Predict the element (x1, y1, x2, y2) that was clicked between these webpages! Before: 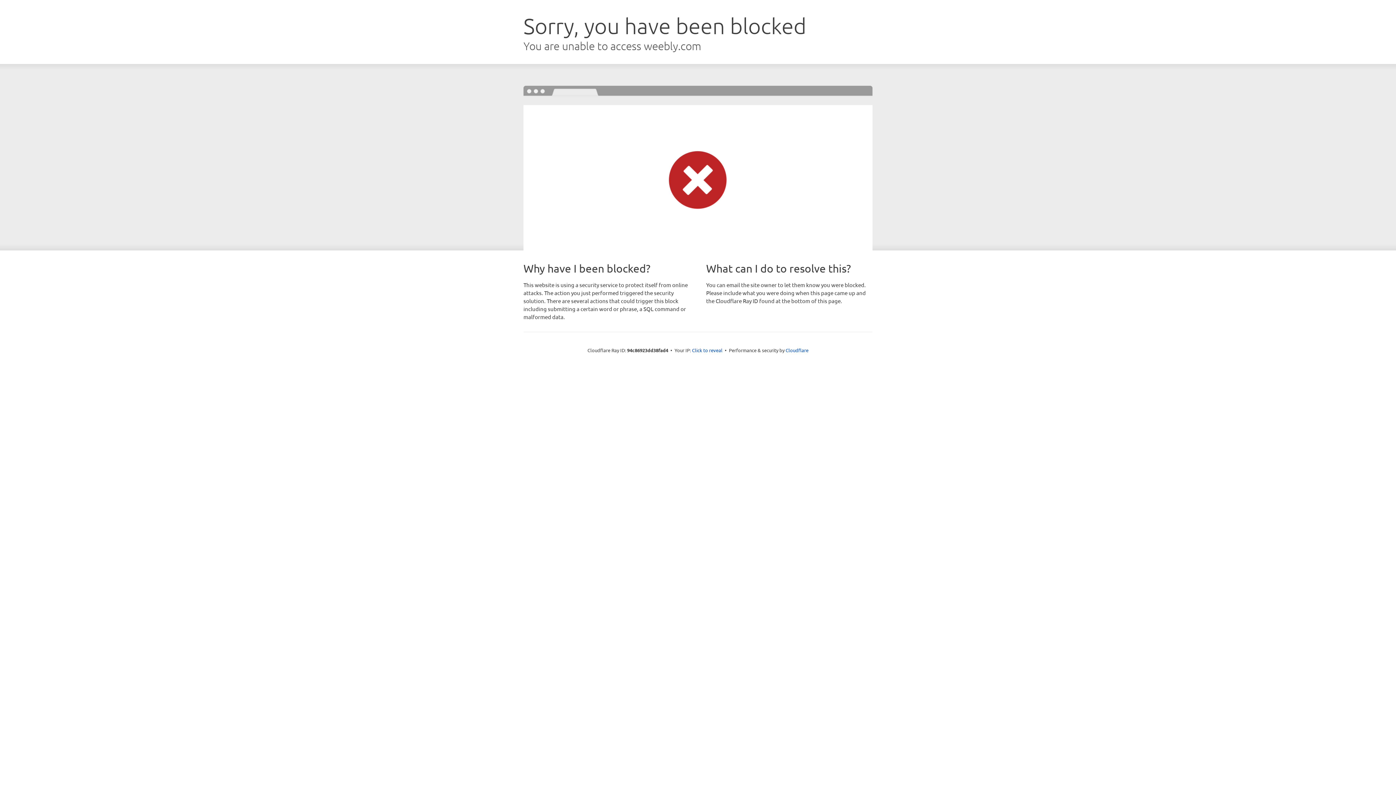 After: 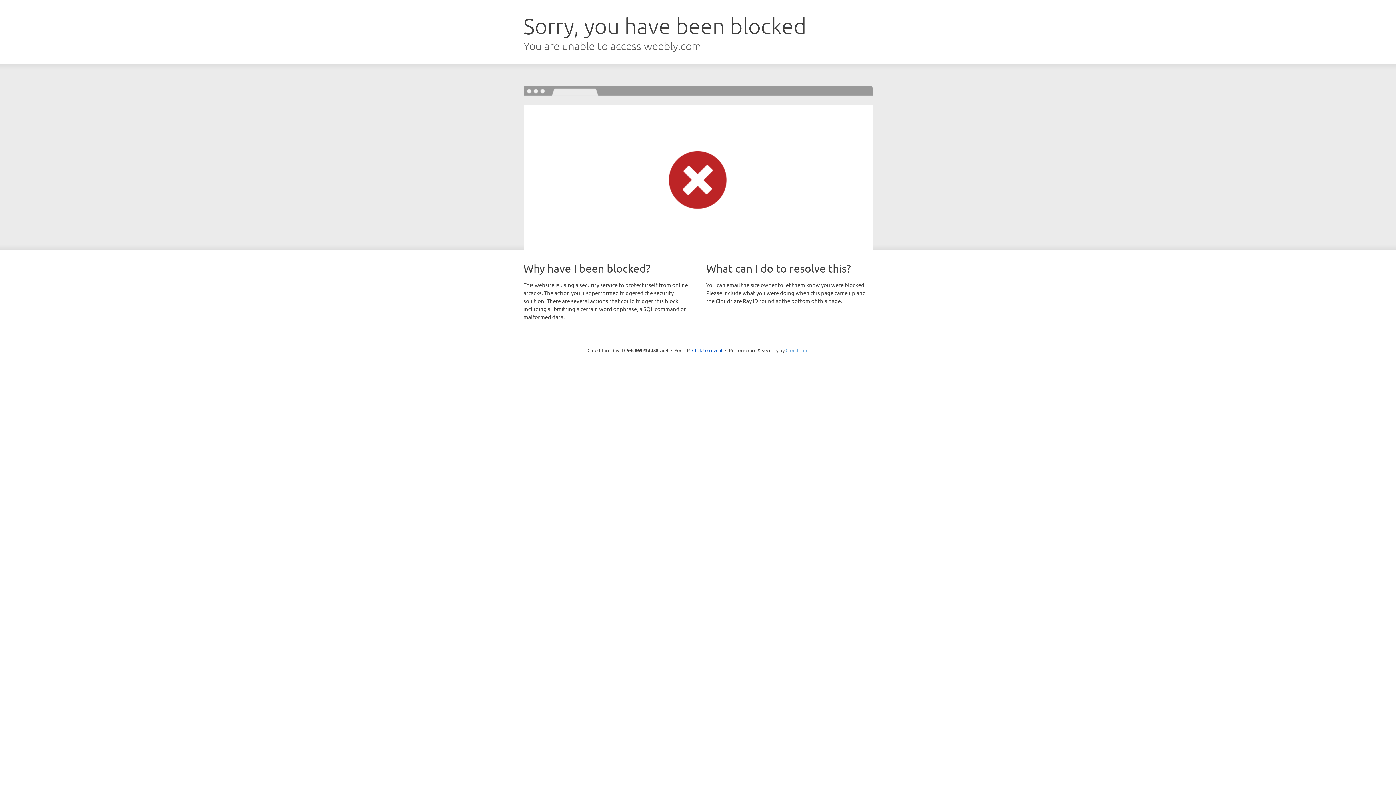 Action: label: Cloudflare bbox: (785, 347, 808, 353)